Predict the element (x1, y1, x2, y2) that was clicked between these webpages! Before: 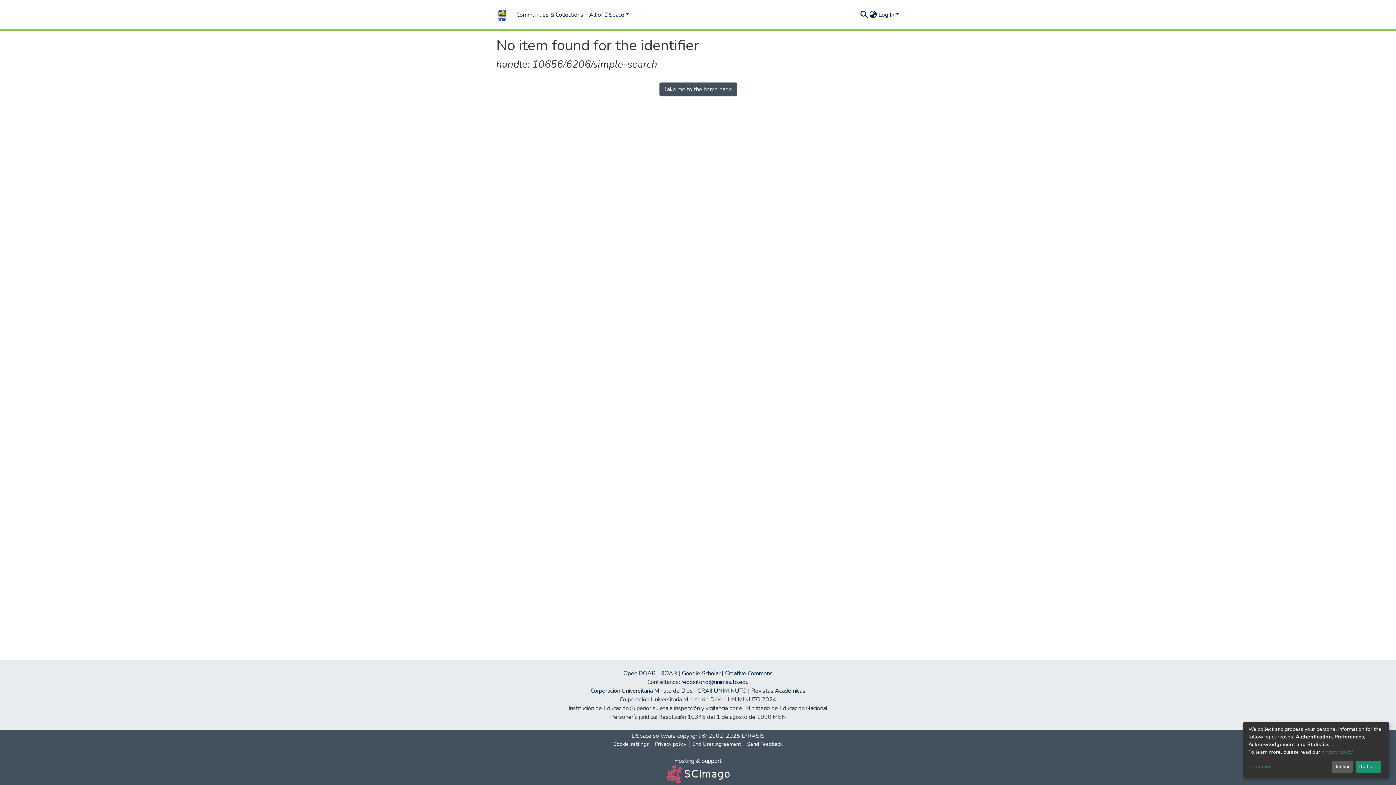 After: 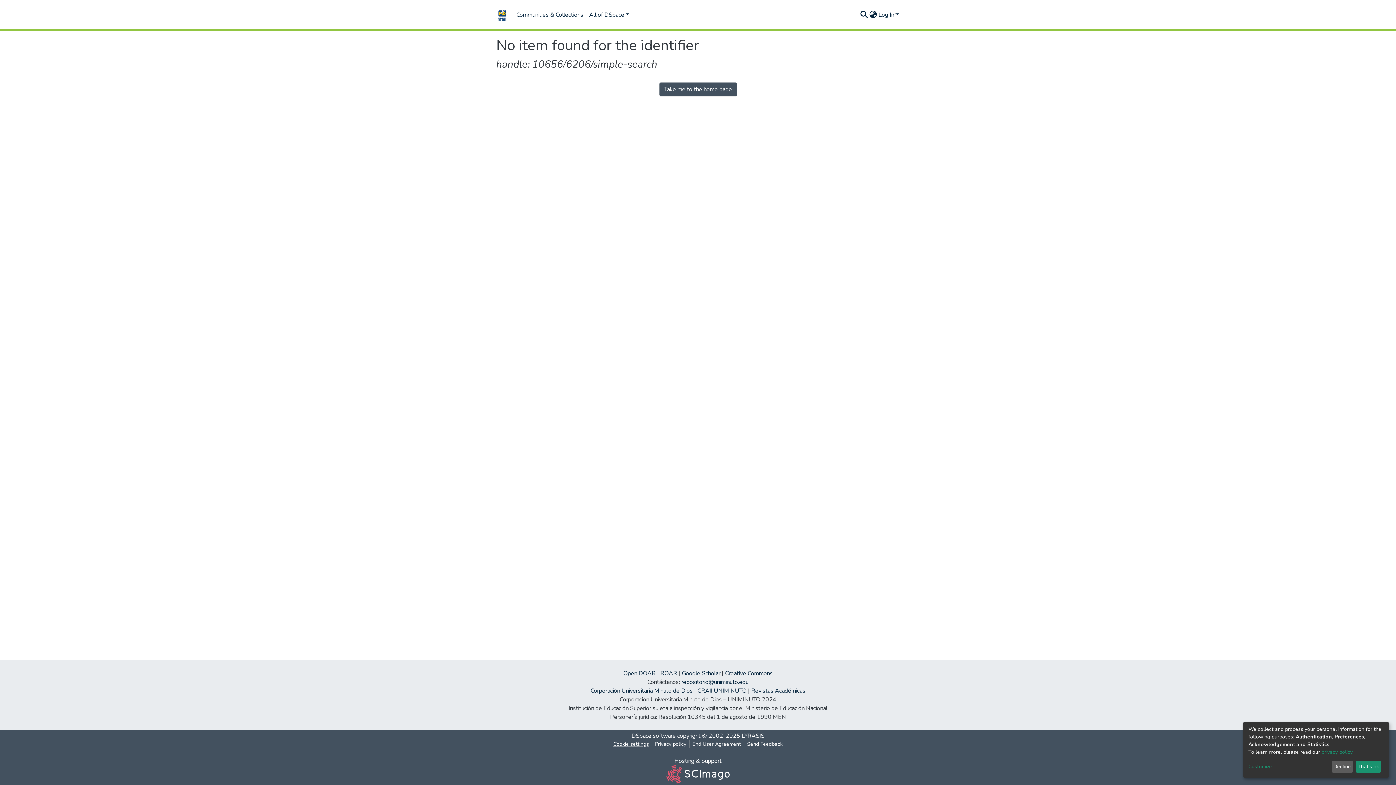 Action: label: Cookie settings bbox: (610, 740, 652, 748)